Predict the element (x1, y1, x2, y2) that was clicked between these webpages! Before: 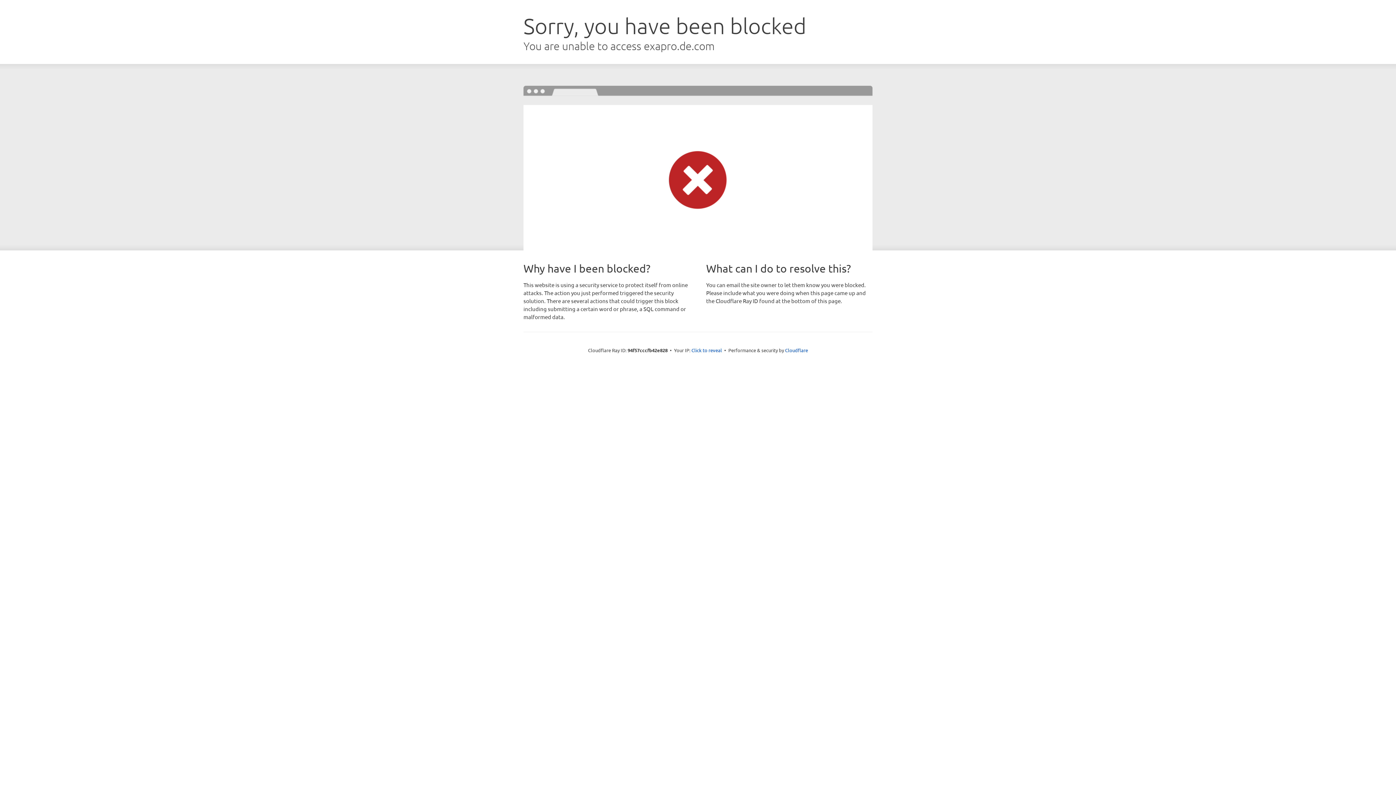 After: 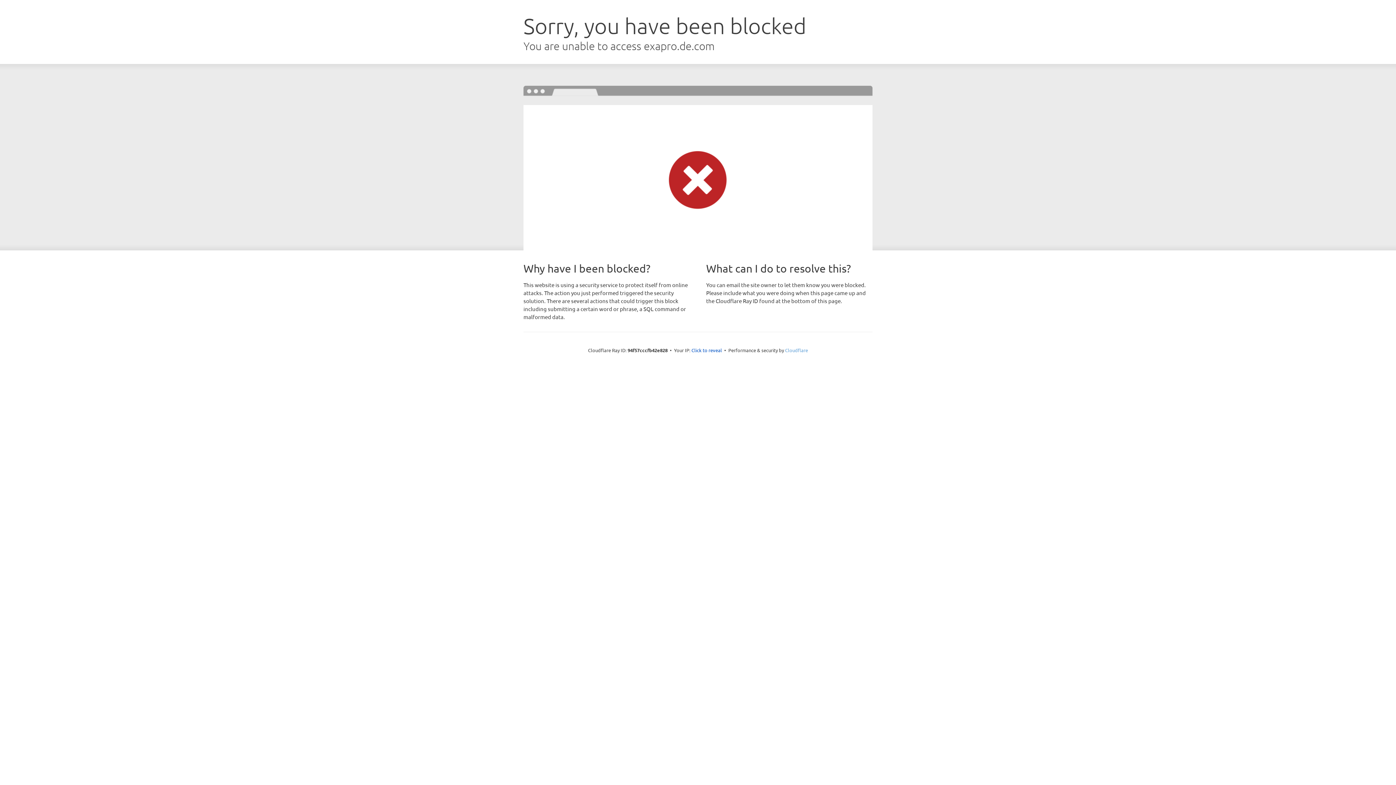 Action: bbox: (785, 347, 808, 353) label: Cloudflare